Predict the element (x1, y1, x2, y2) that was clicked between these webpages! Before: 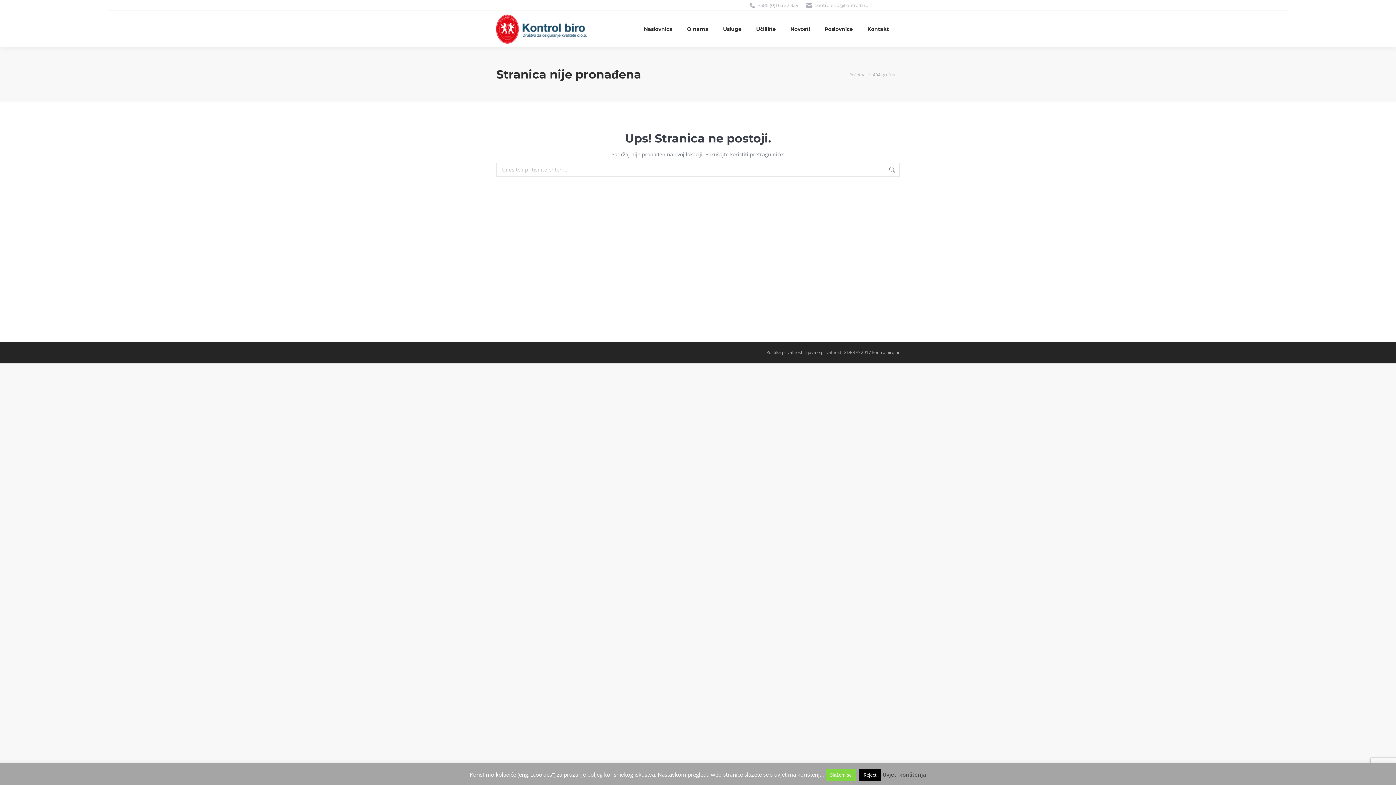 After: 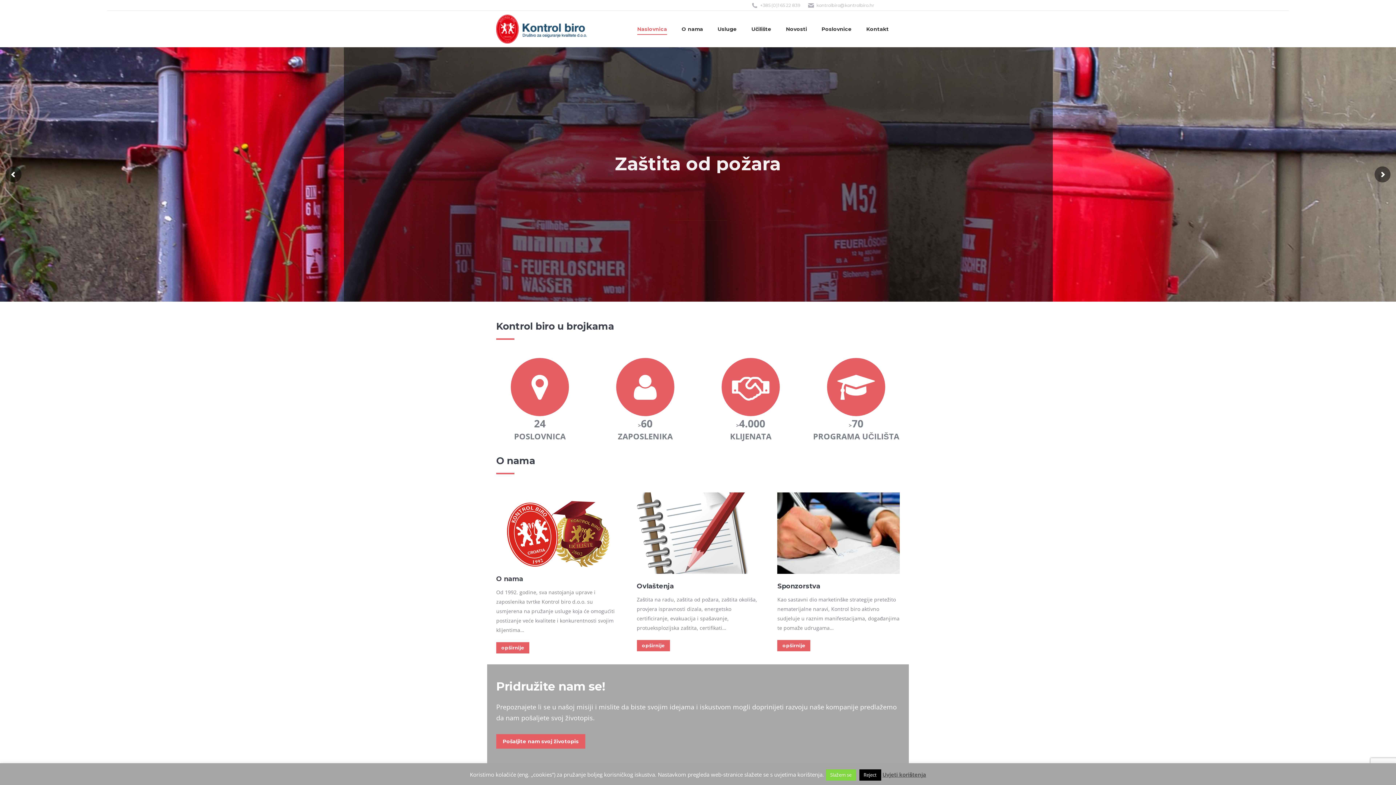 Action: bbox: (496, 14, 596, 43)